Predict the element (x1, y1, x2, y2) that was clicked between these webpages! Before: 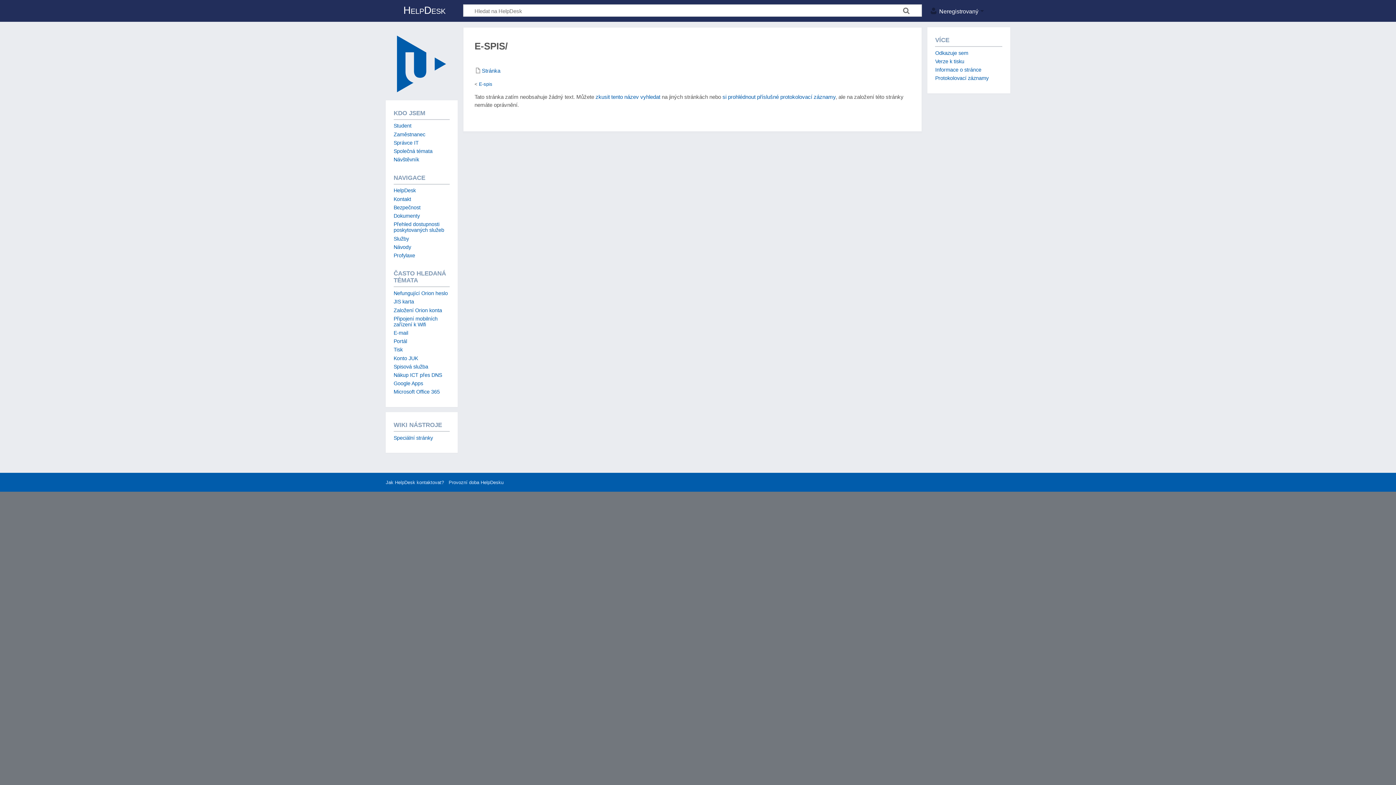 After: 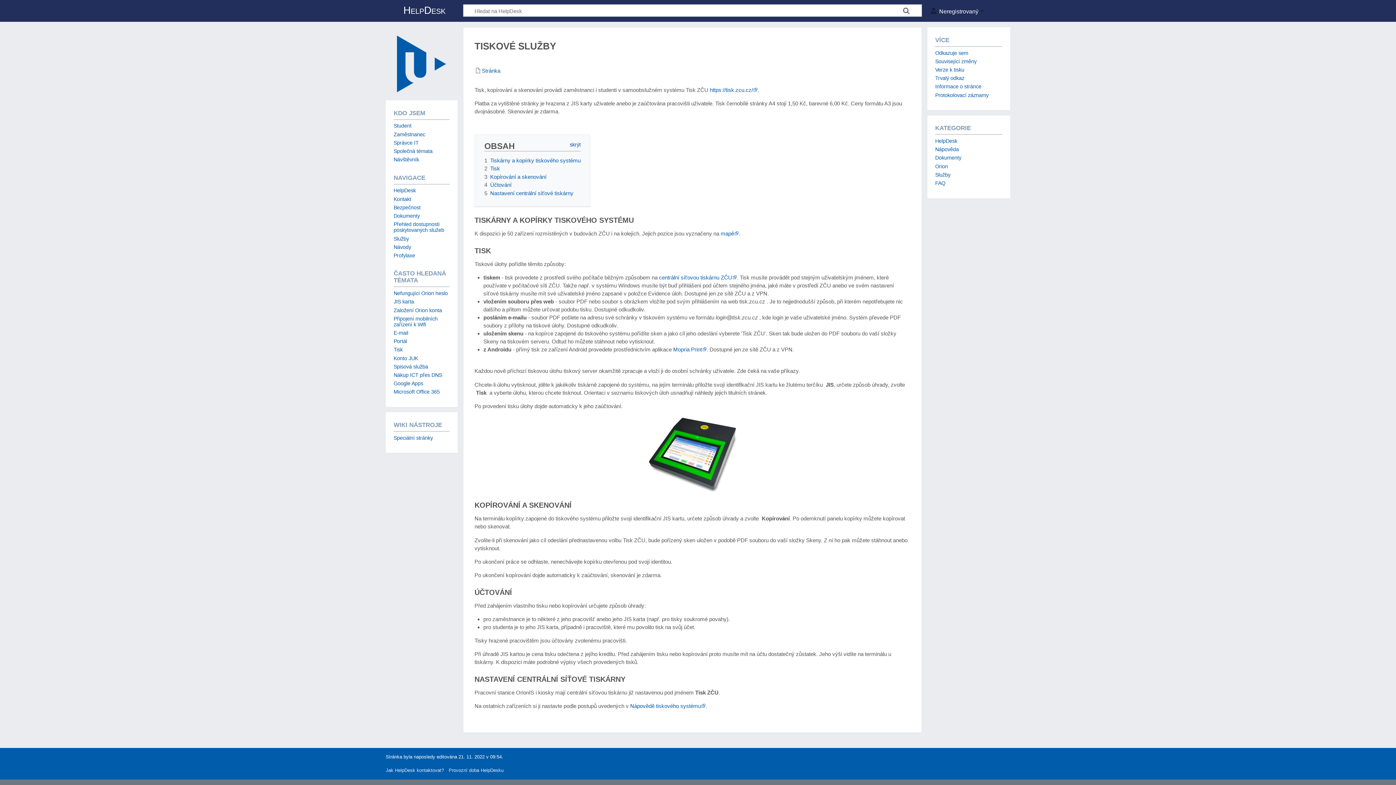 Action: label: Tisk bbox: (393, 347, 402, 352)